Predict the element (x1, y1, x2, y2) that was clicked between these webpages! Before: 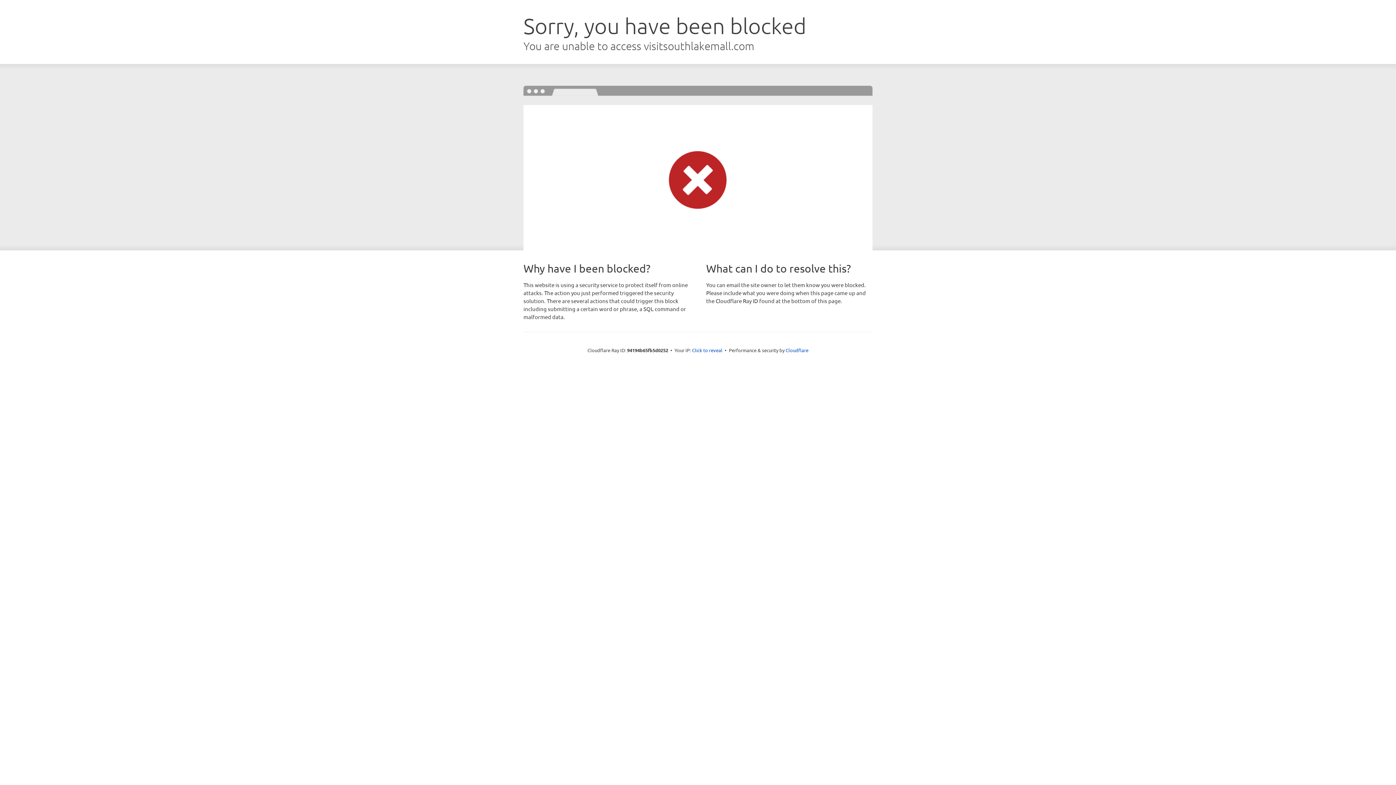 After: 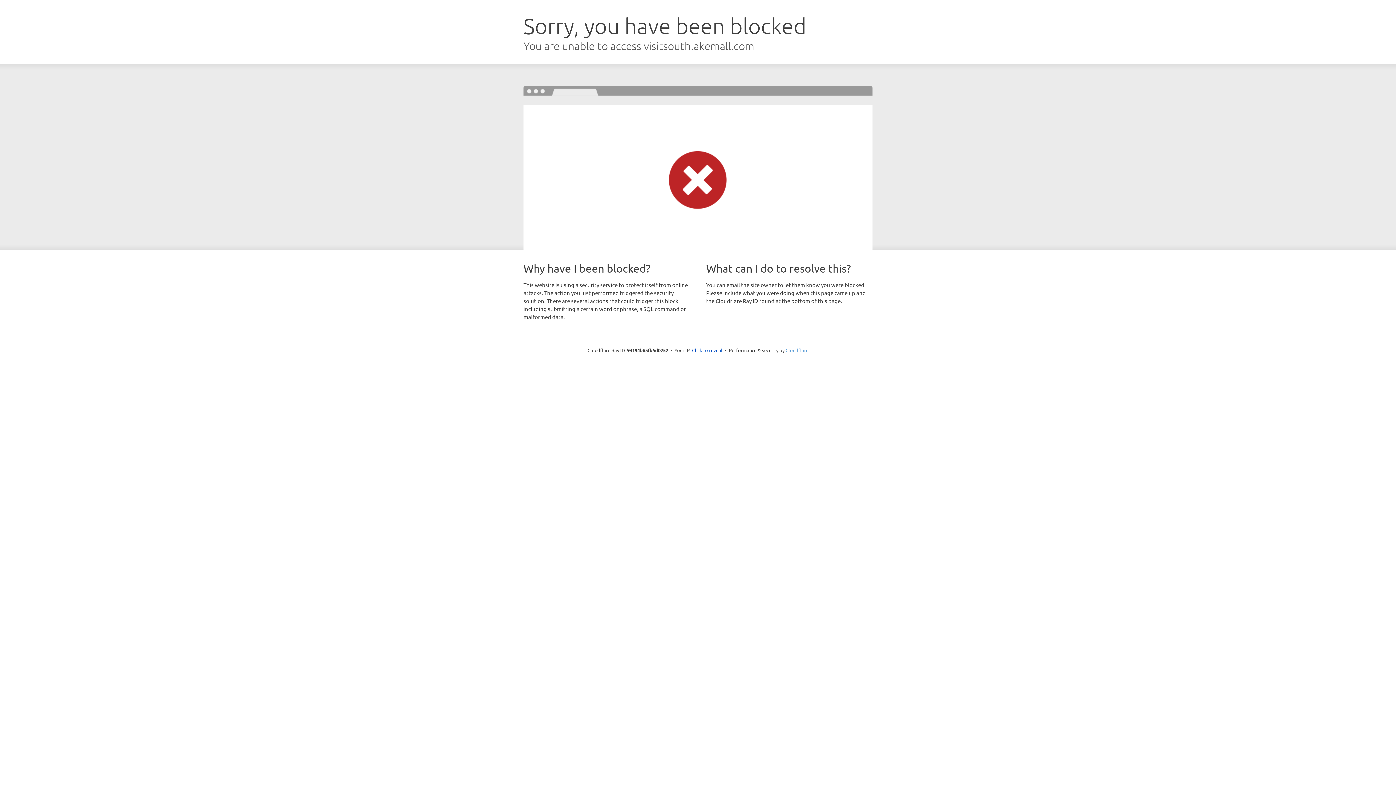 Action: label: Cloudflare bbox: (785, 347, 808, 353)